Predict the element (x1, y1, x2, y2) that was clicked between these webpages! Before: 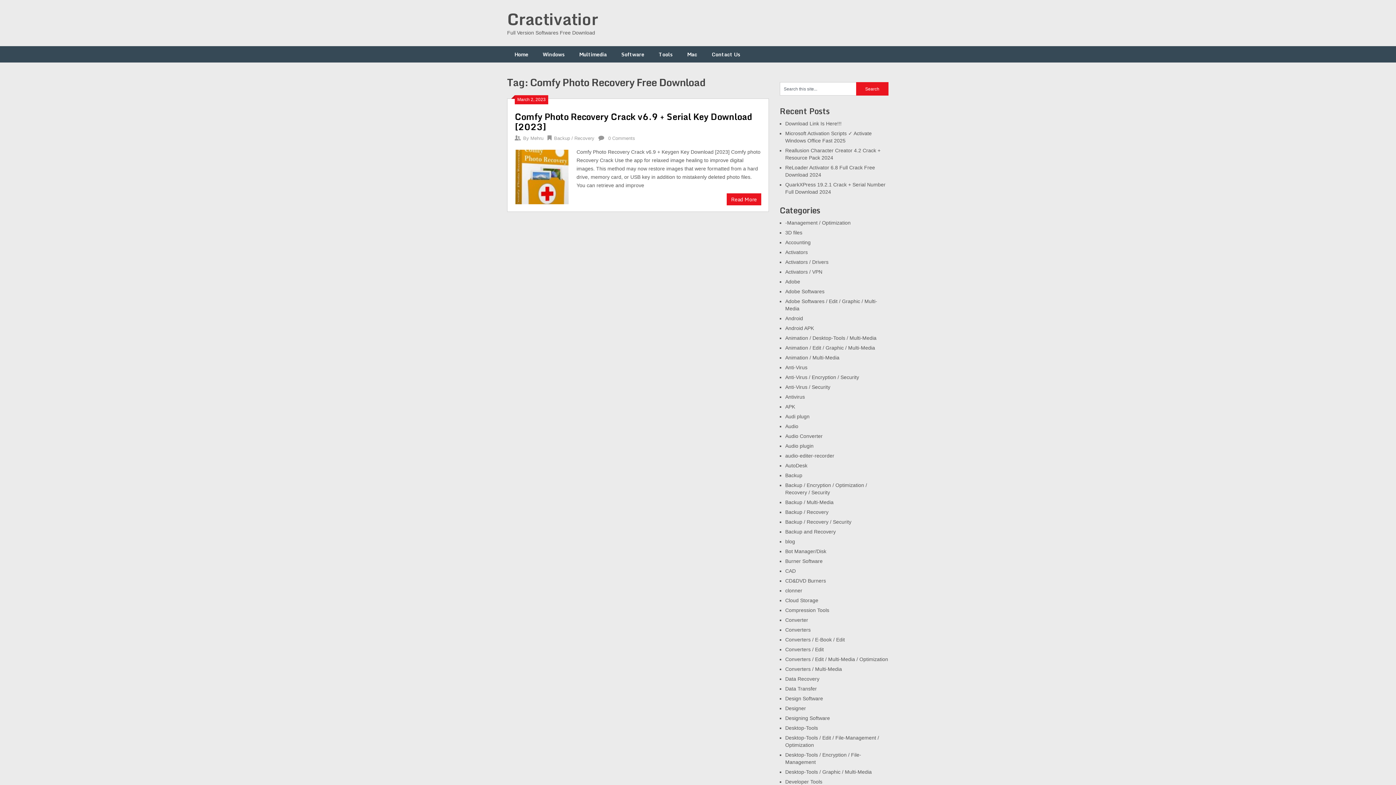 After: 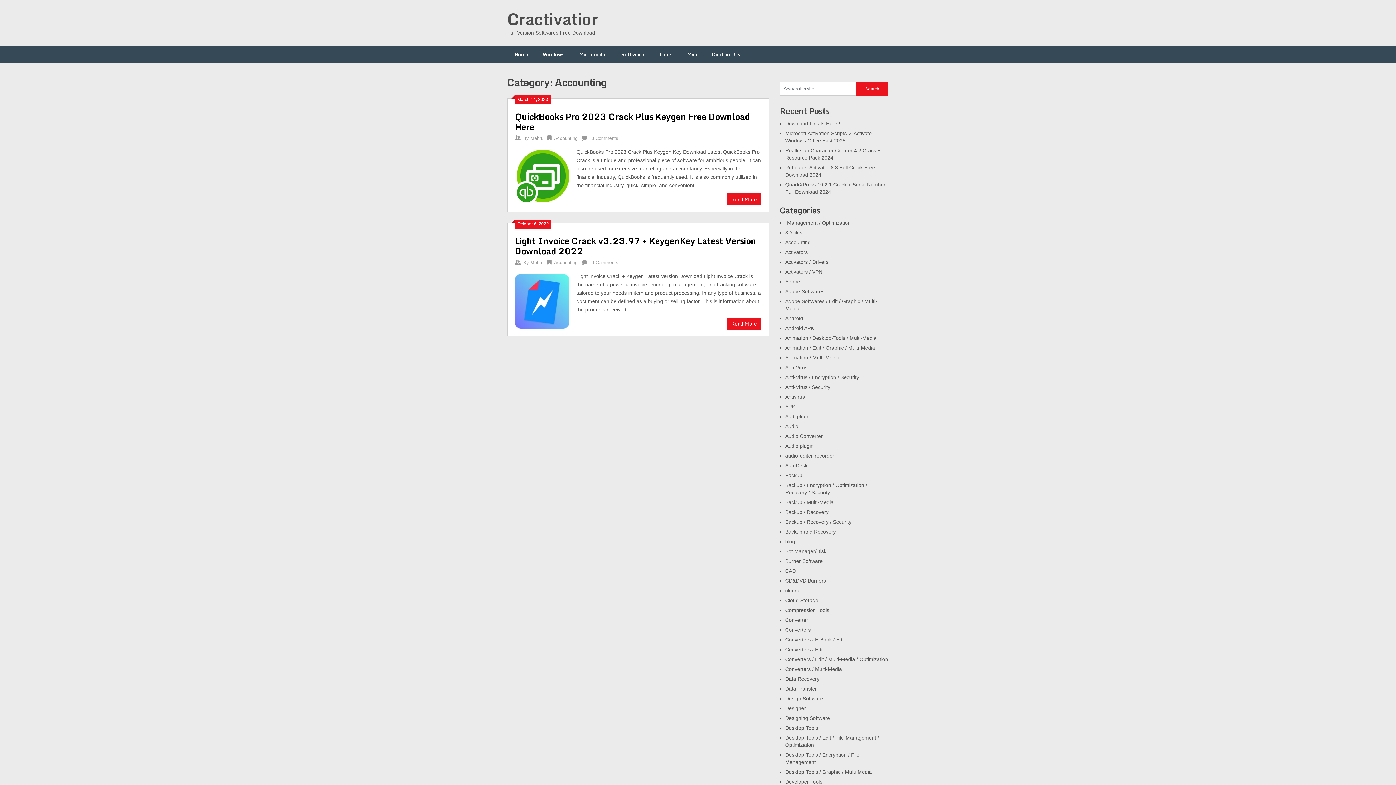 Action: label: Accounting bbox: (785, 239, 810, 245)